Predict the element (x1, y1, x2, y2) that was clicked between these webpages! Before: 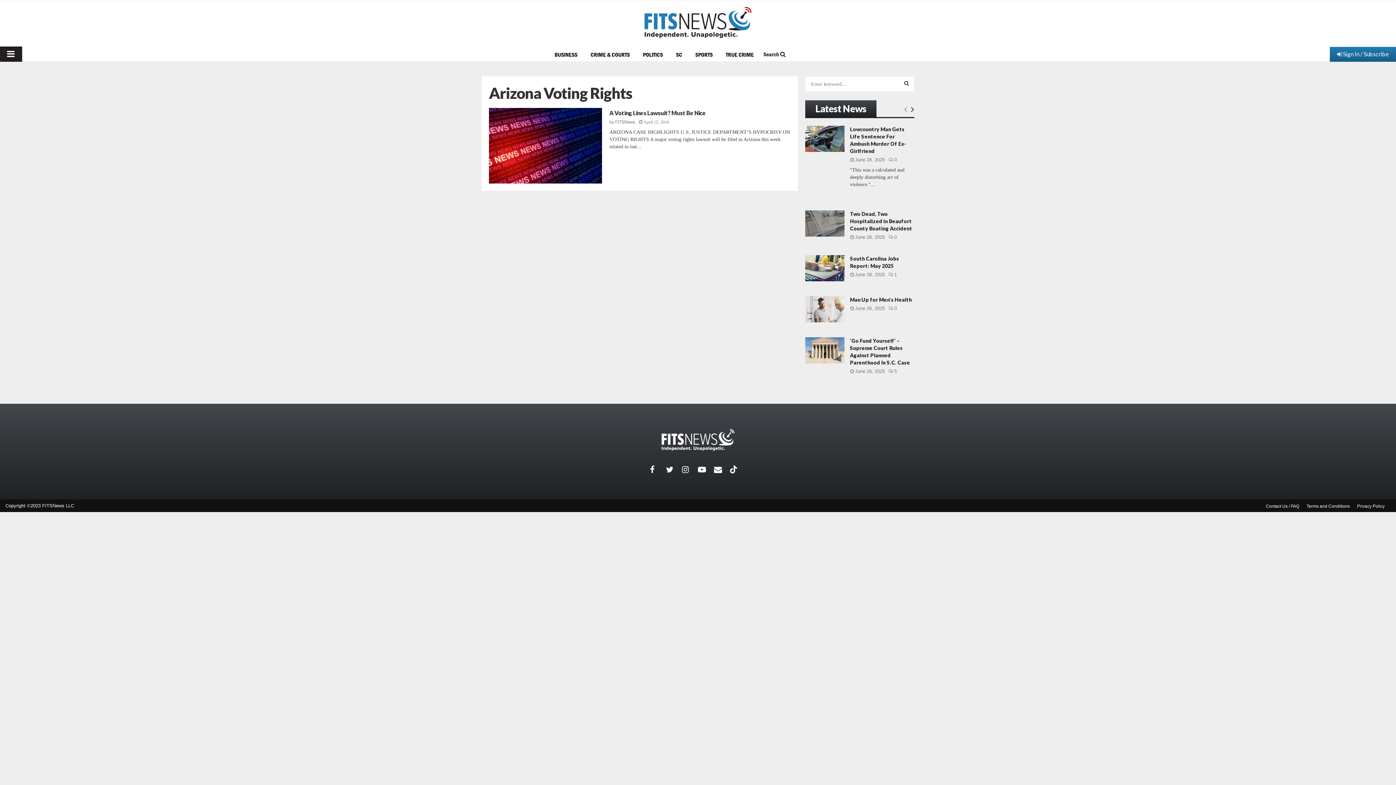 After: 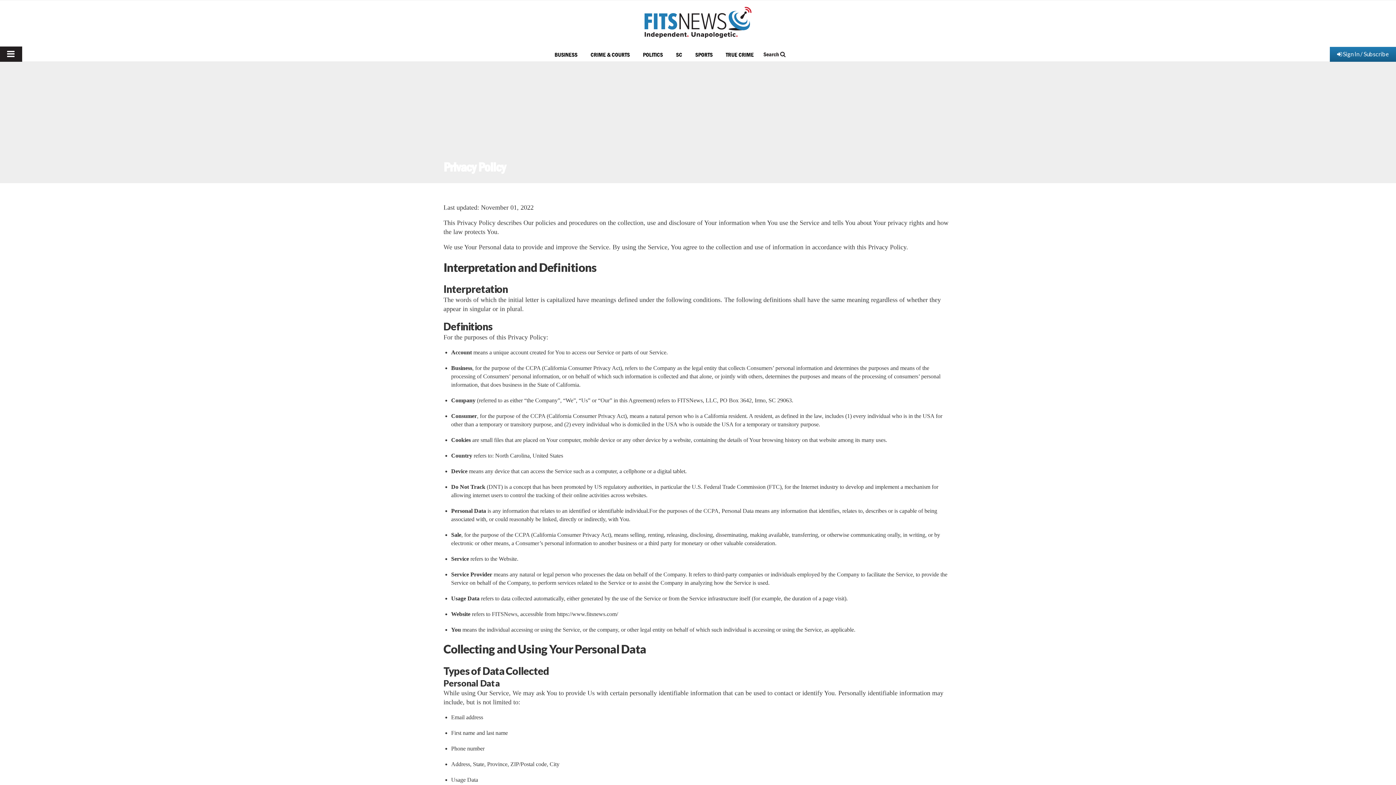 Action: label: Privacy Policy bbox: (1357, 503, 1385, 509)